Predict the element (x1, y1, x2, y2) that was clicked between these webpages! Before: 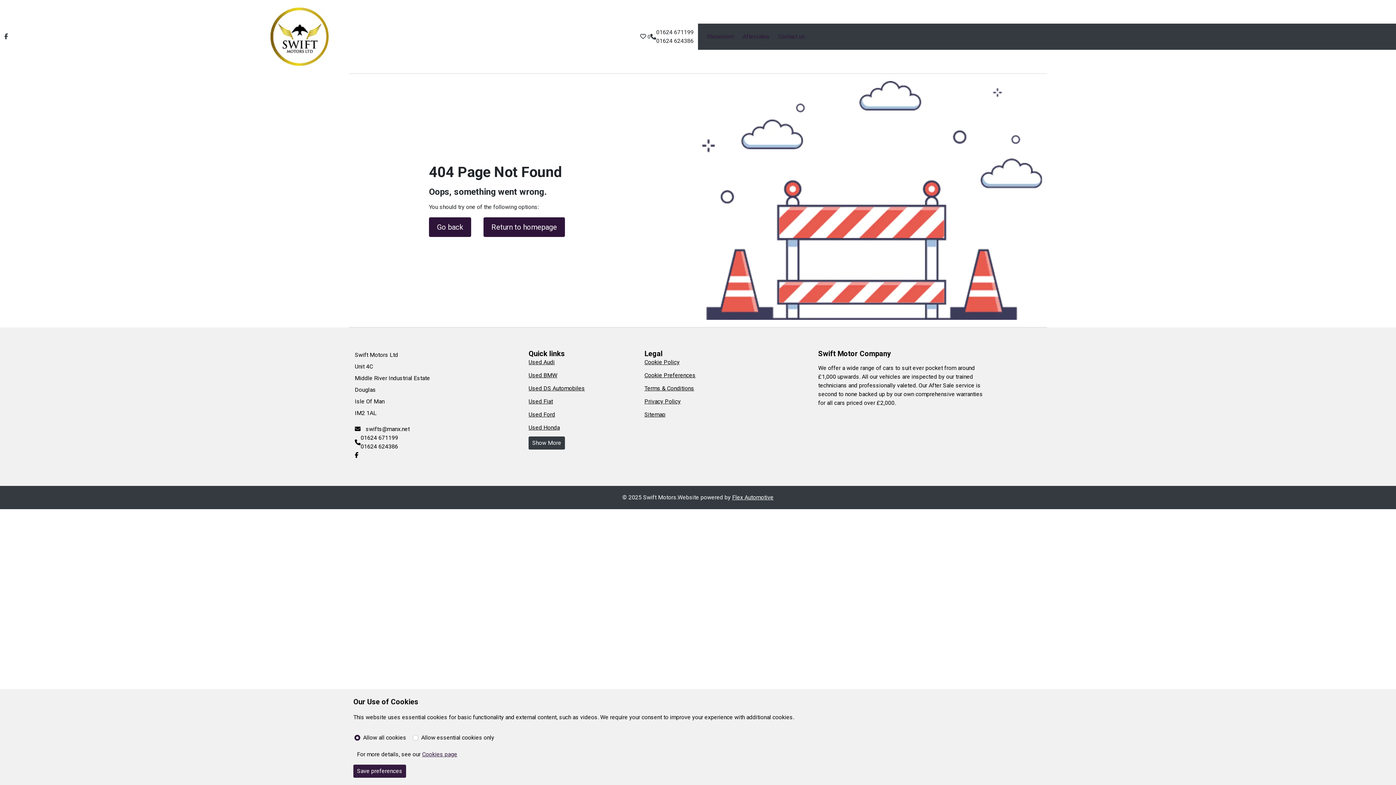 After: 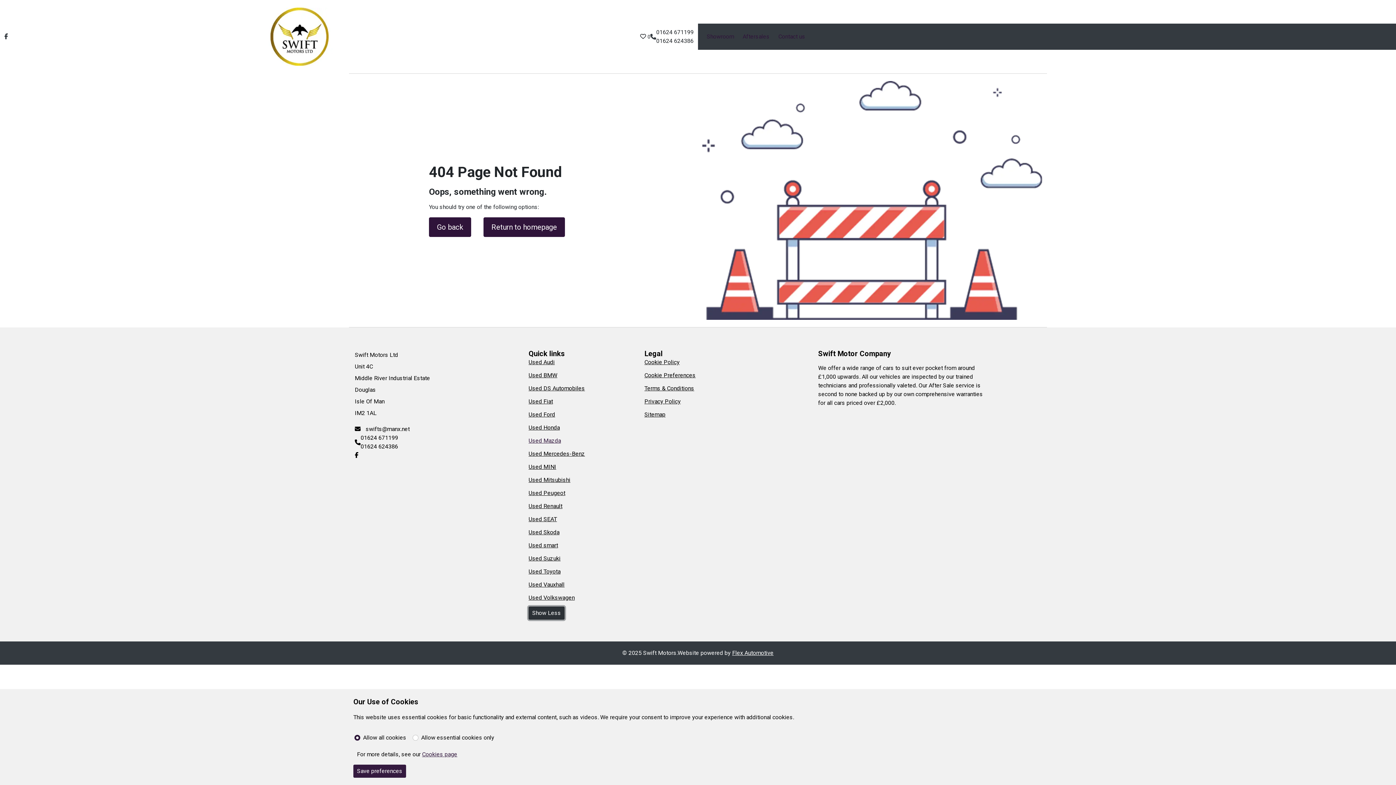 Action: bbox: (528, 436, 565, 449) label: Show More